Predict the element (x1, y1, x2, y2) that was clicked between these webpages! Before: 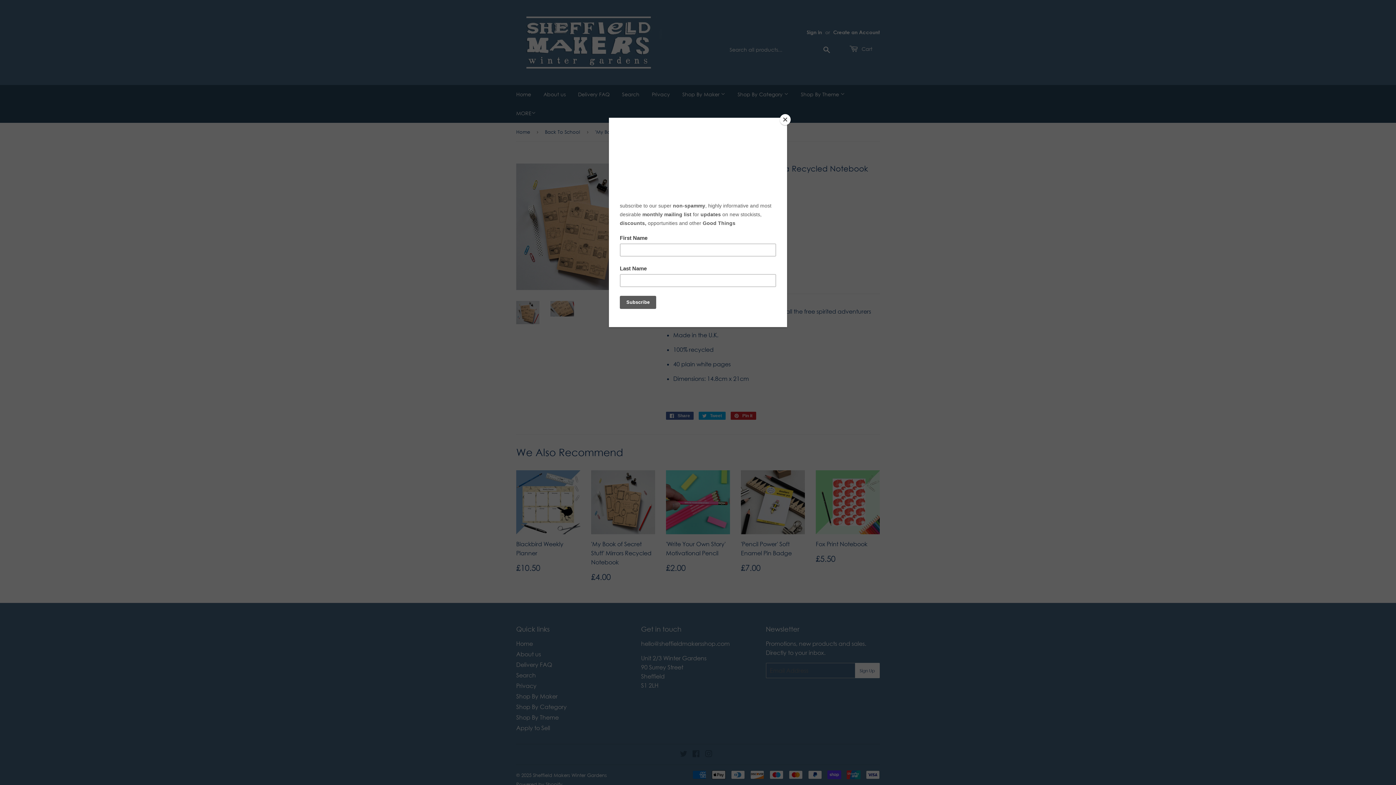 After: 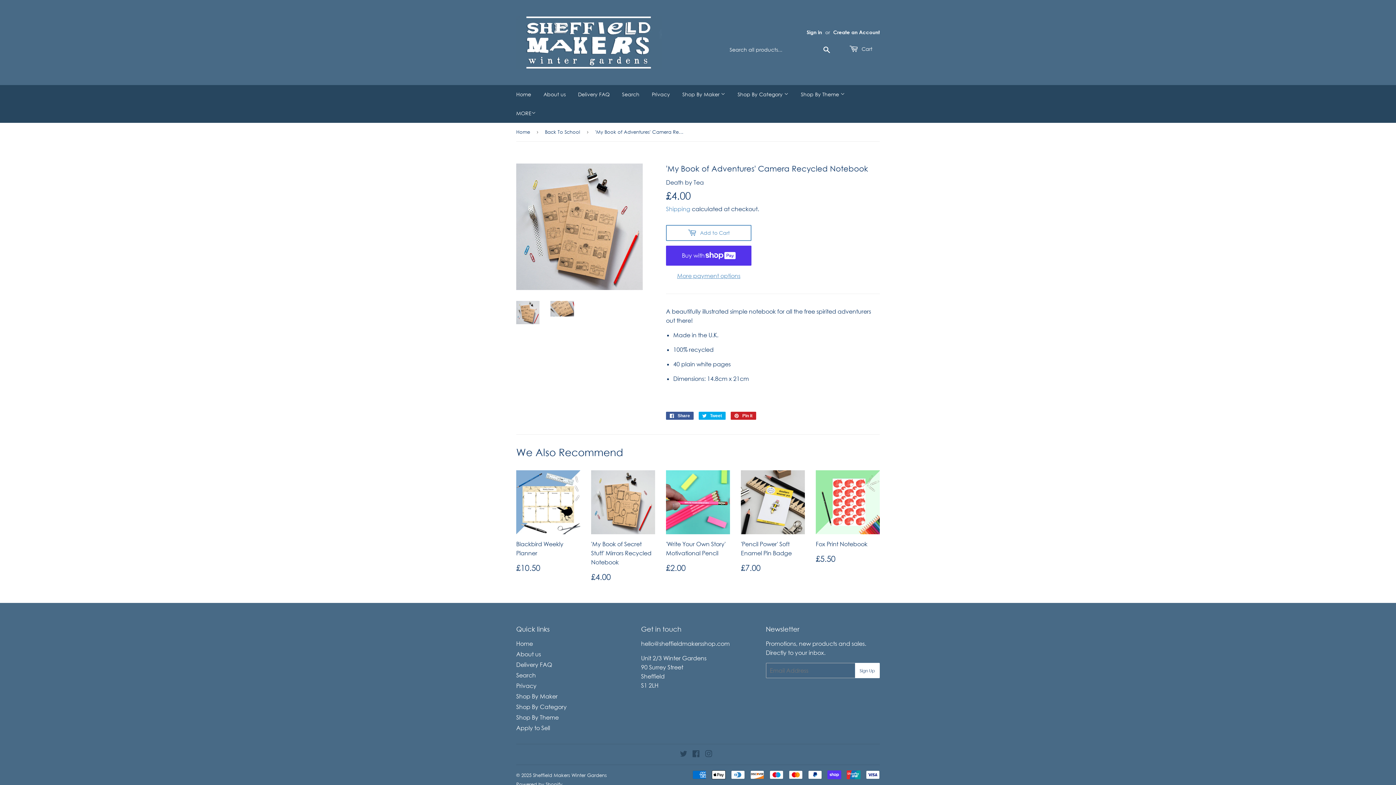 Action: bbox: (780, 114, 790, 125) label: Close